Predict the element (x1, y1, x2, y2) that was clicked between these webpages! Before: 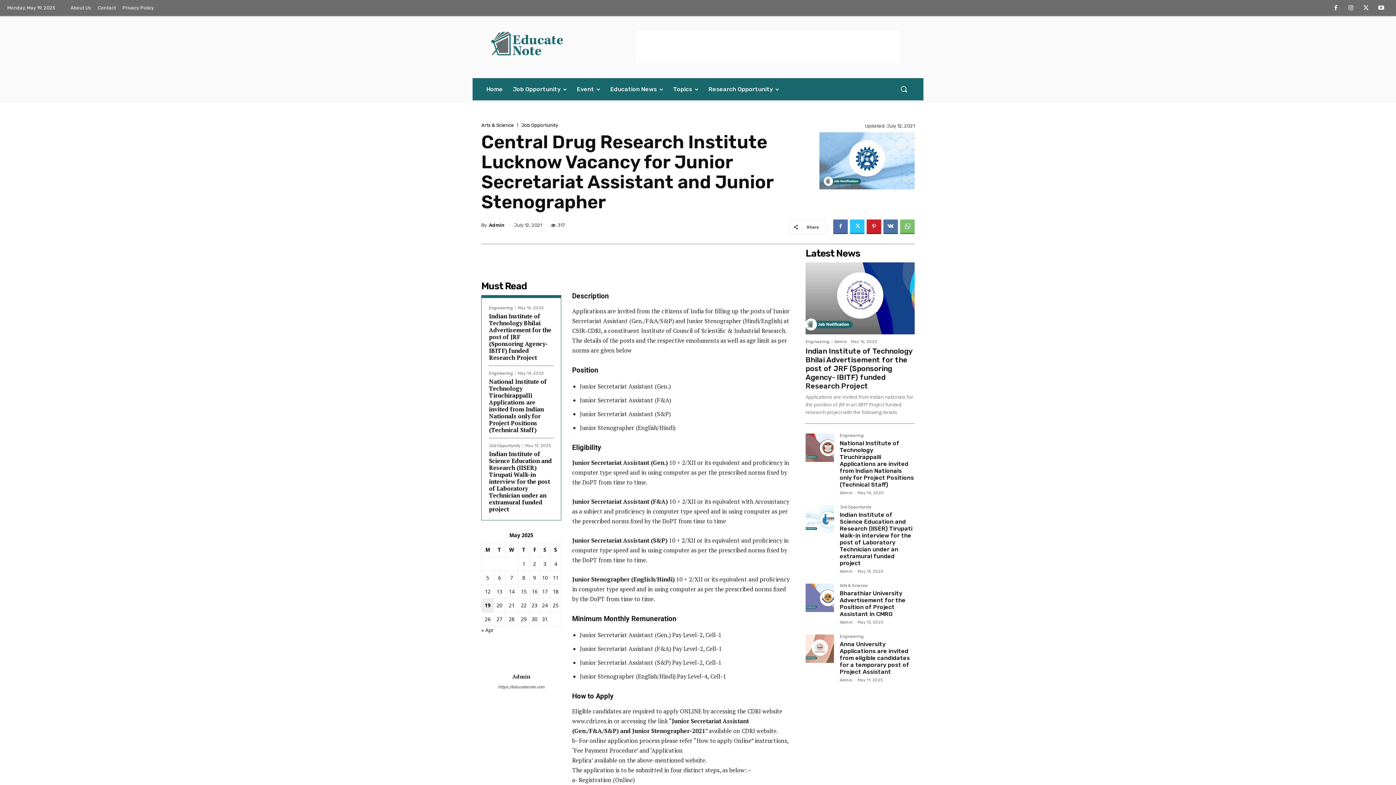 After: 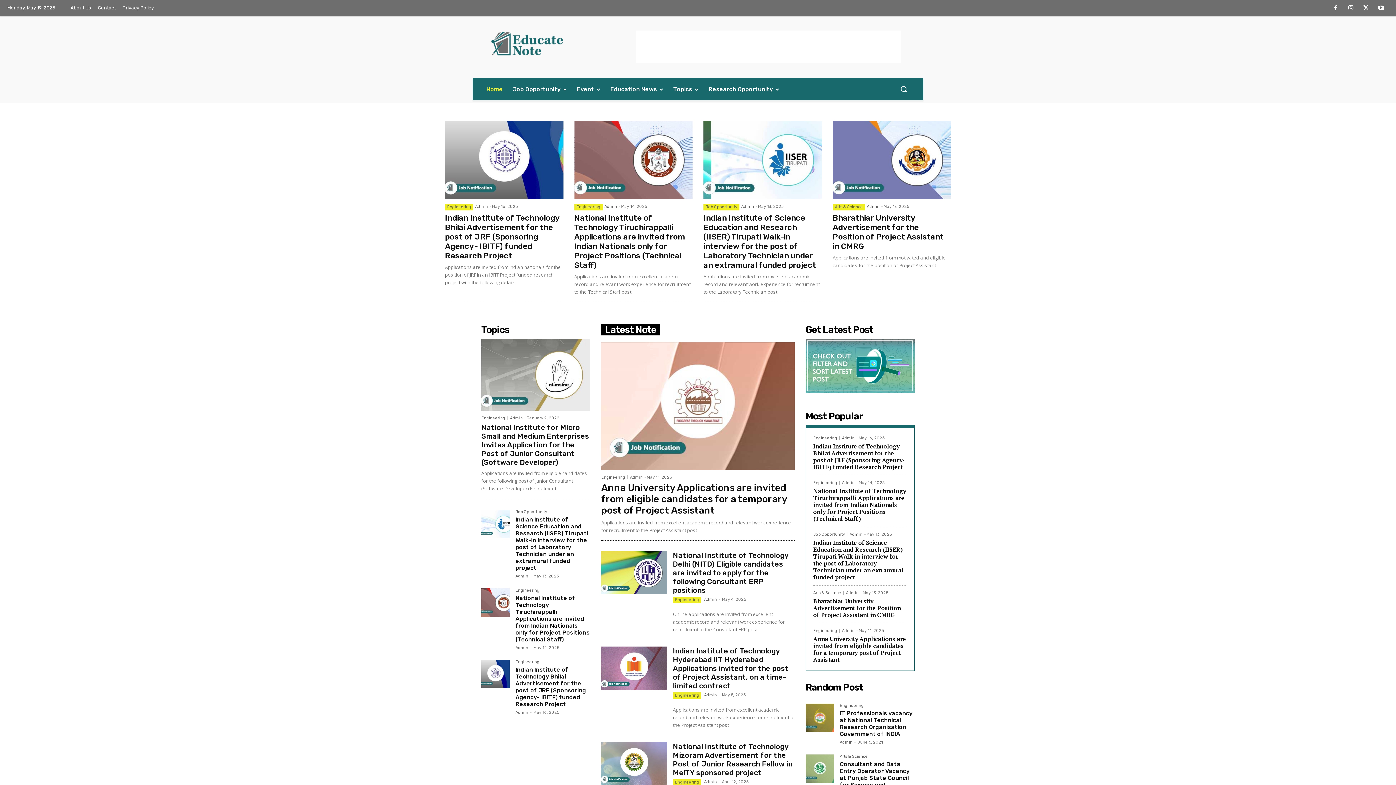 Action: bbox: (840, 490, 852, 495) label: Admin